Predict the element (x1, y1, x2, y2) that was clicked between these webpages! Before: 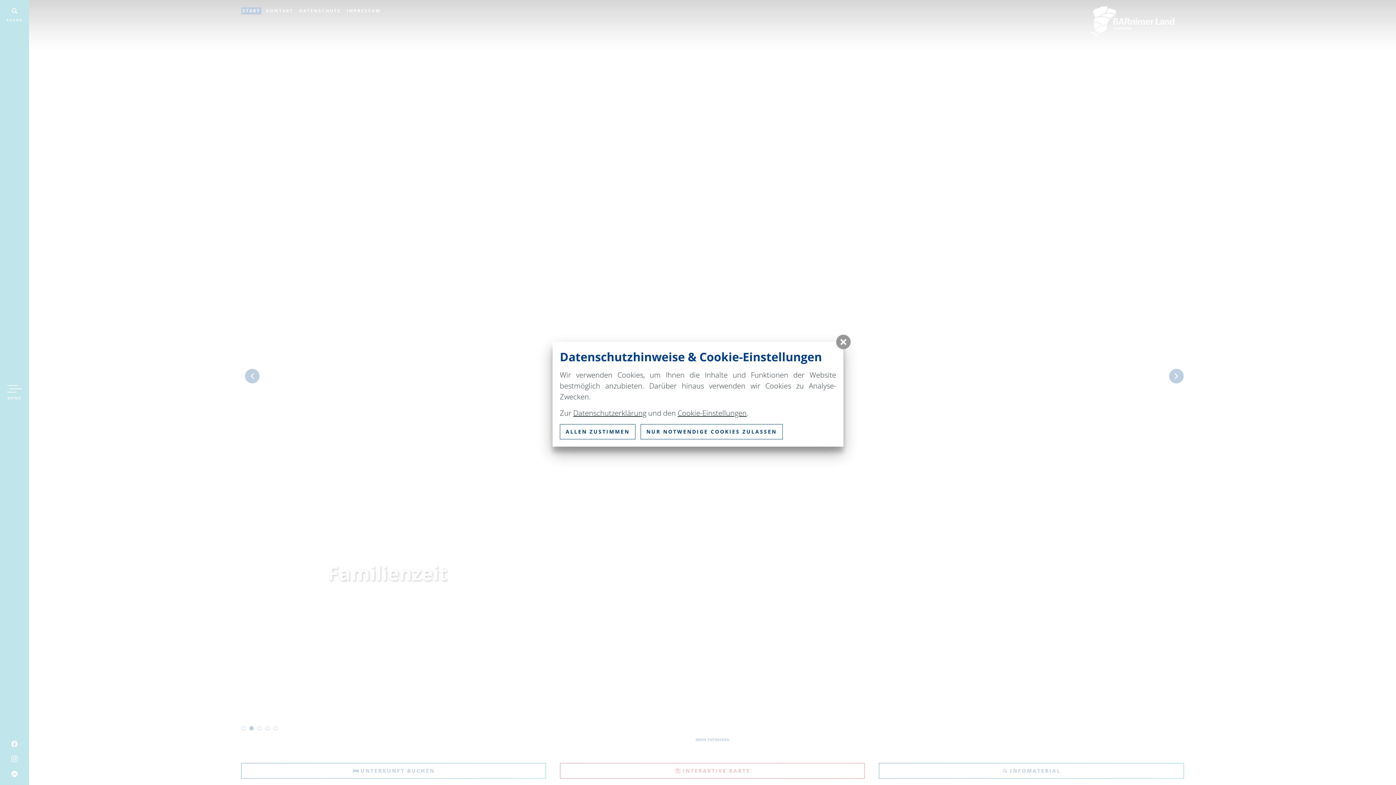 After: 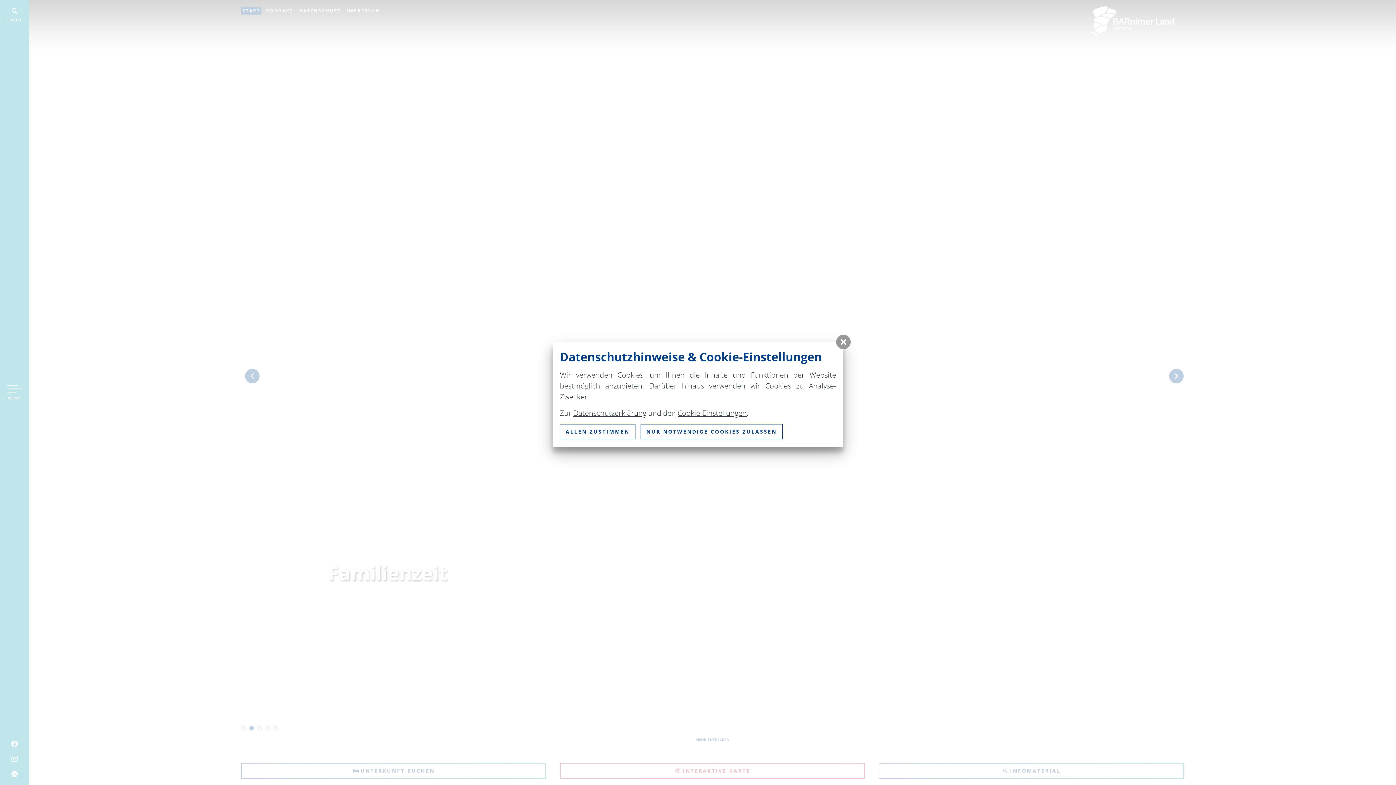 Action: label: Datenschutzerklärung bbox: (573, 408, 646, 418)